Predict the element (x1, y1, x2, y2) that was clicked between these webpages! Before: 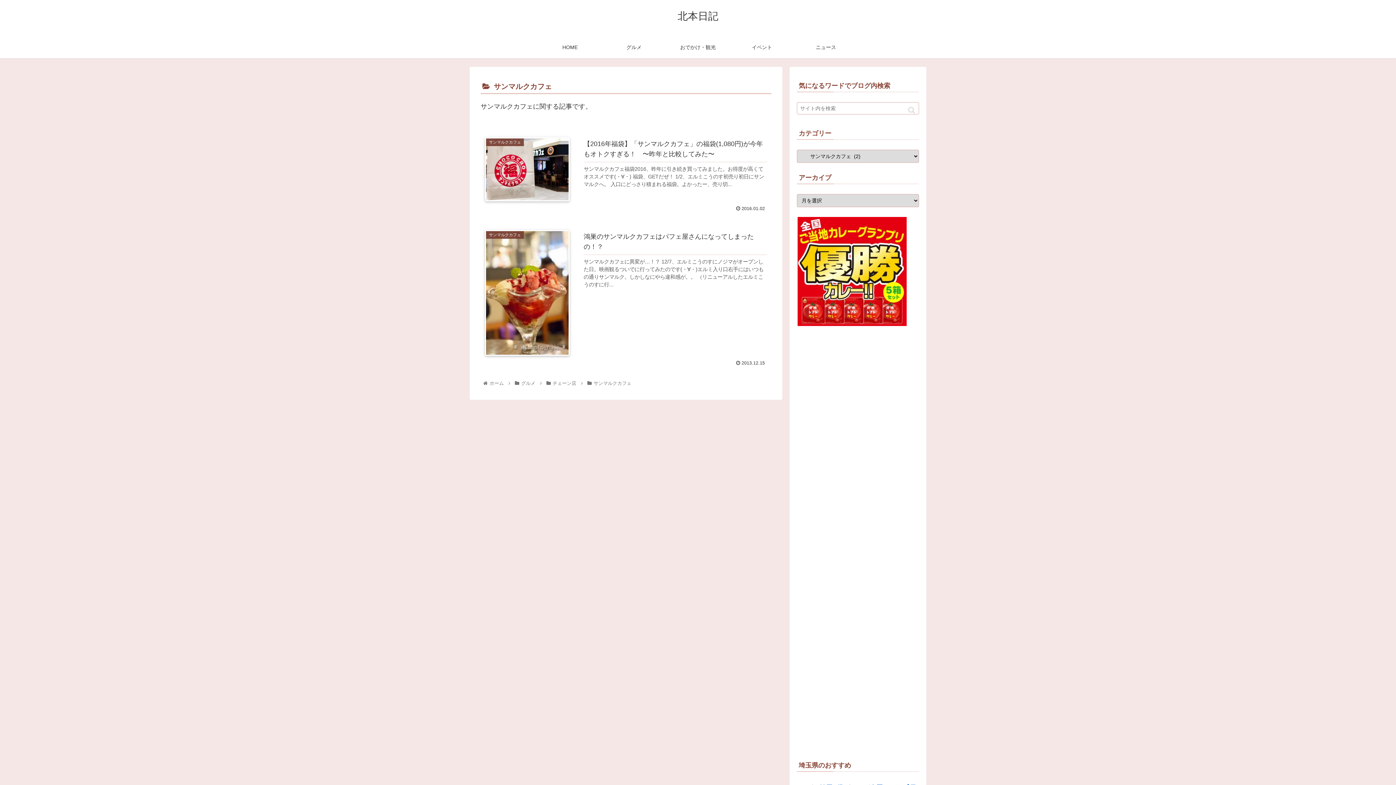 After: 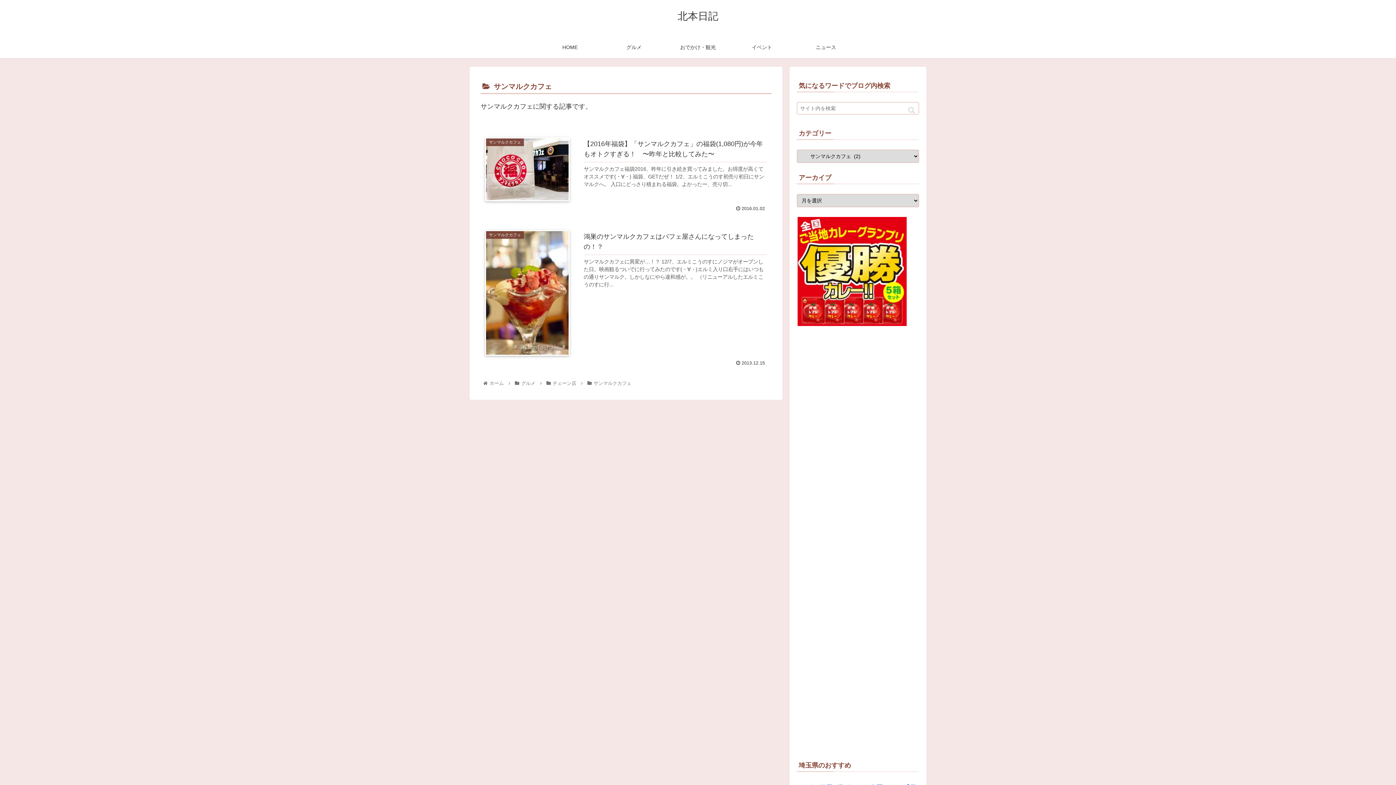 Action: label: サンマルクカフェ bbox: (592, 380, 632, 386)